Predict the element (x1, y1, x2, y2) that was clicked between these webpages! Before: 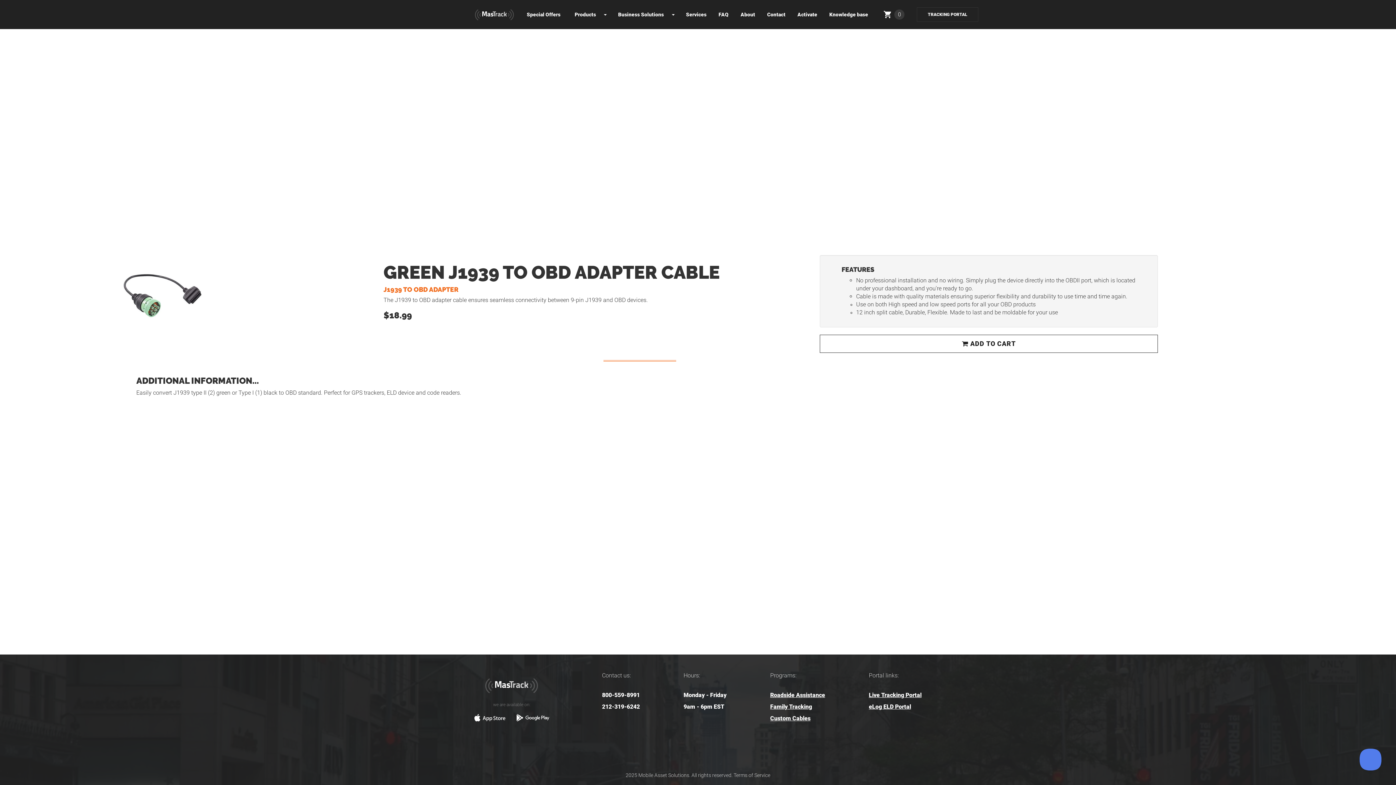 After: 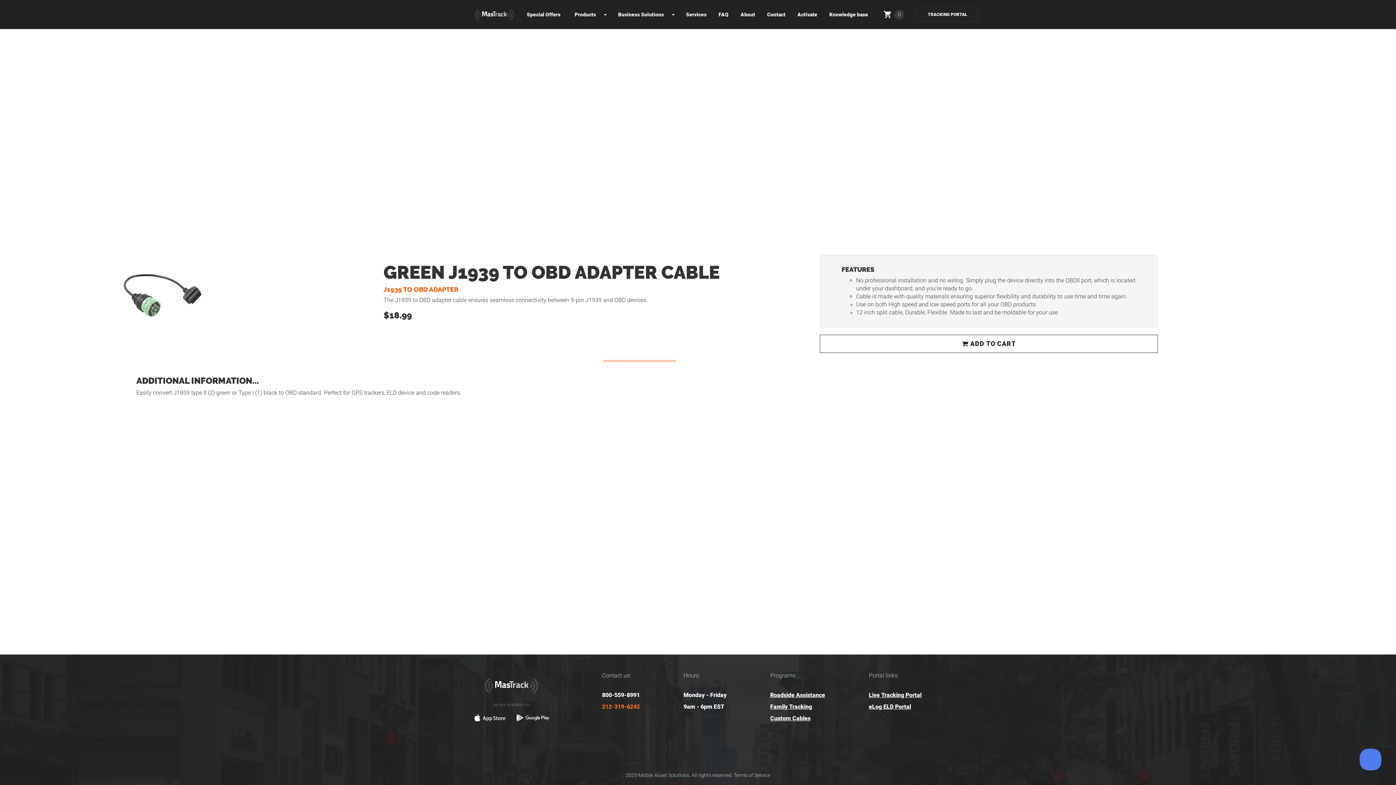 Action: label: 212-319-6242 bbox: (602, 701, 640, 713)